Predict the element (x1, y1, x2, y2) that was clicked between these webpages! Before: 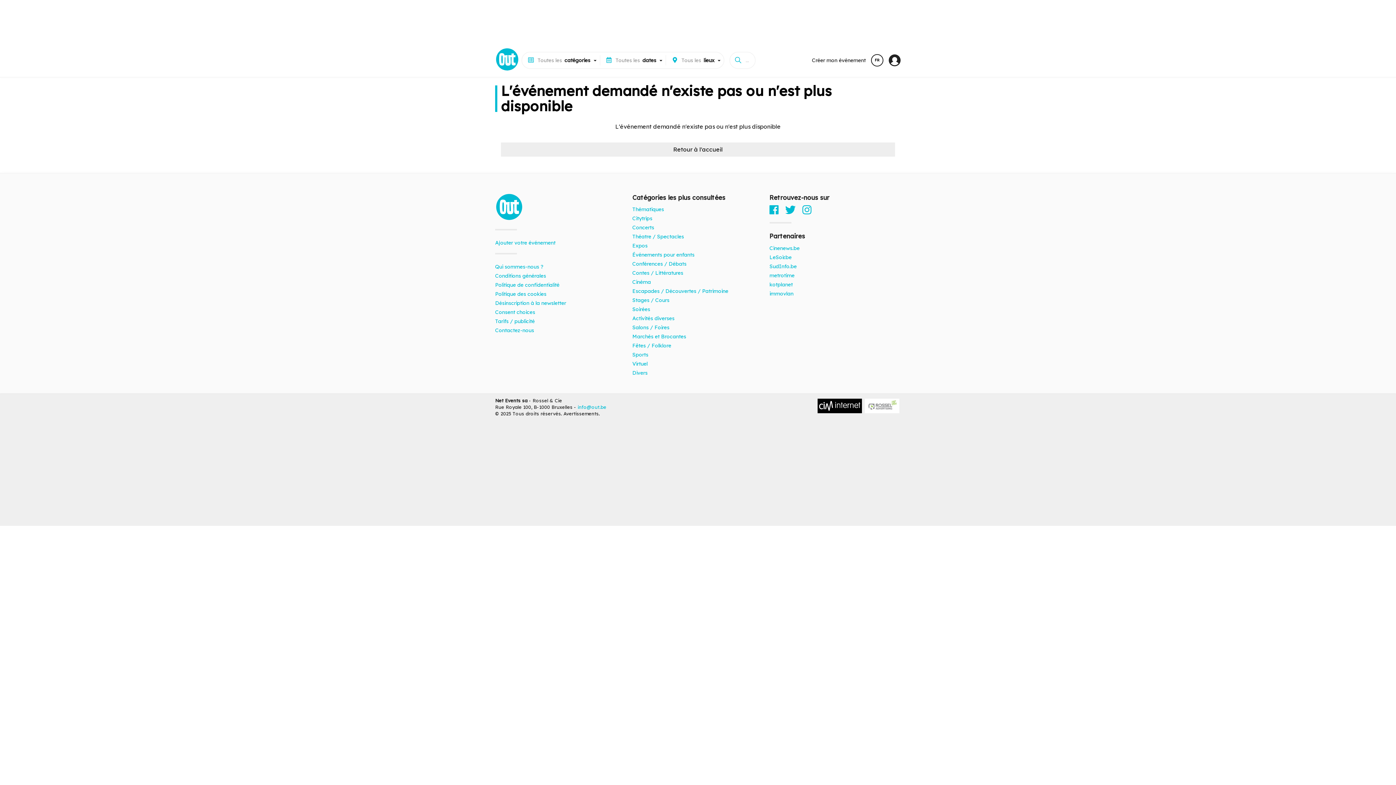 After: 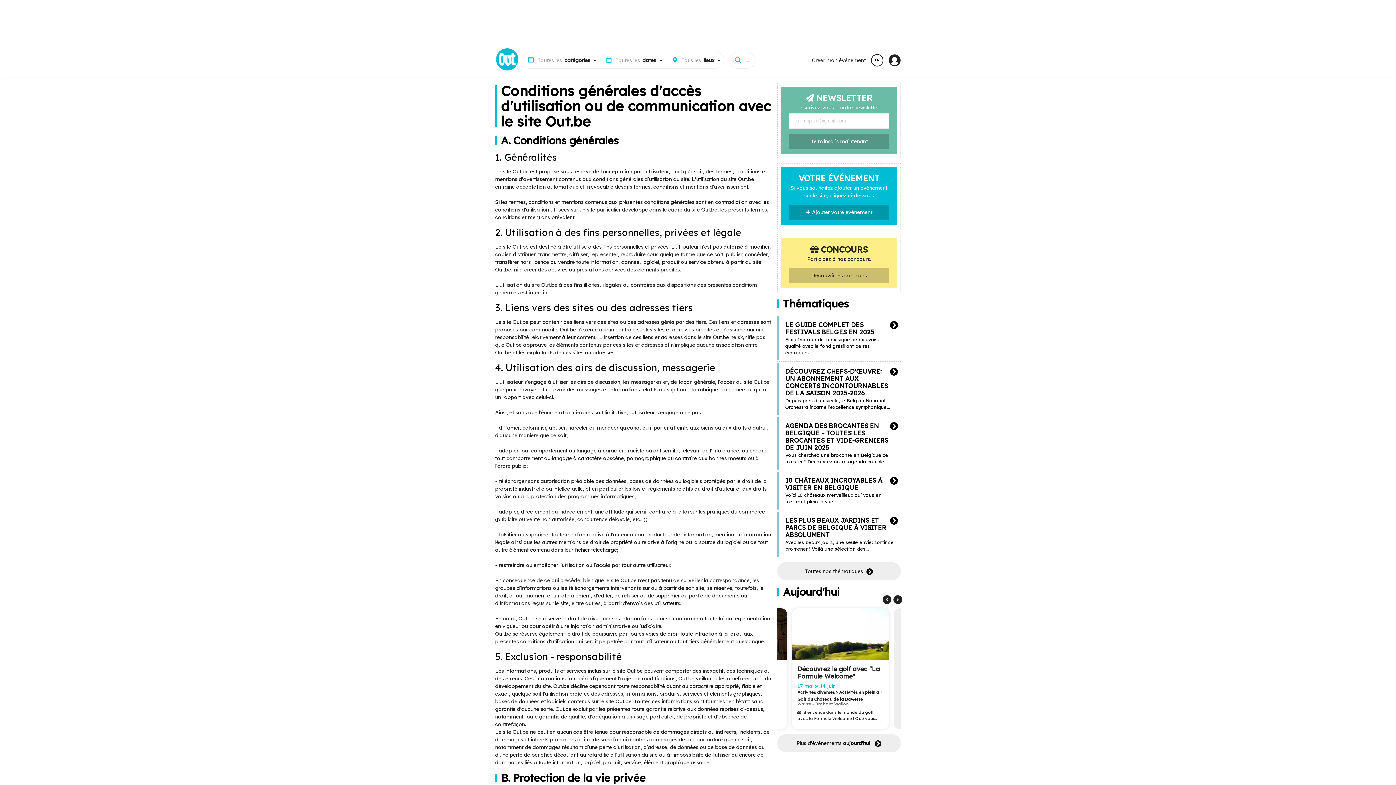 Action: label: Conditions générales bbox: (495, 272, 546, 279)